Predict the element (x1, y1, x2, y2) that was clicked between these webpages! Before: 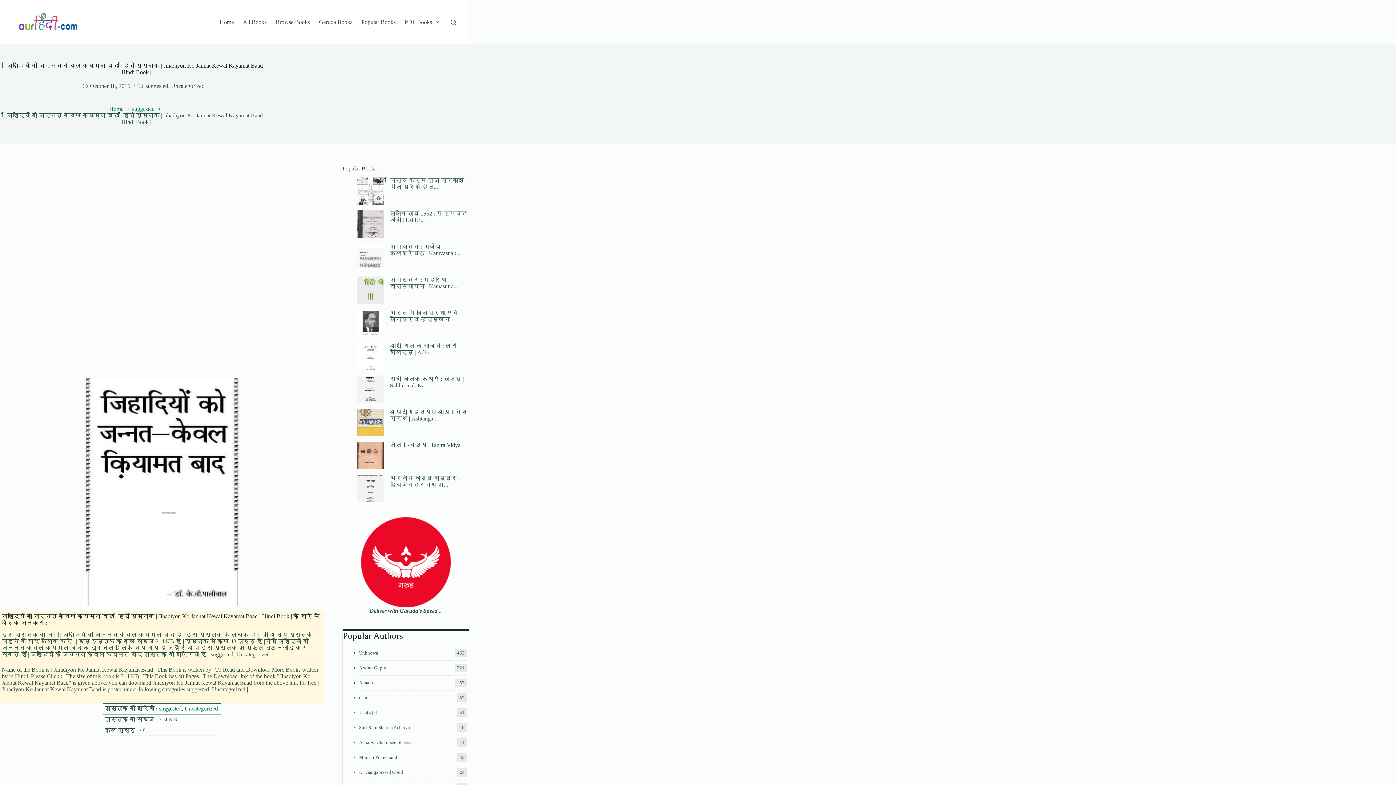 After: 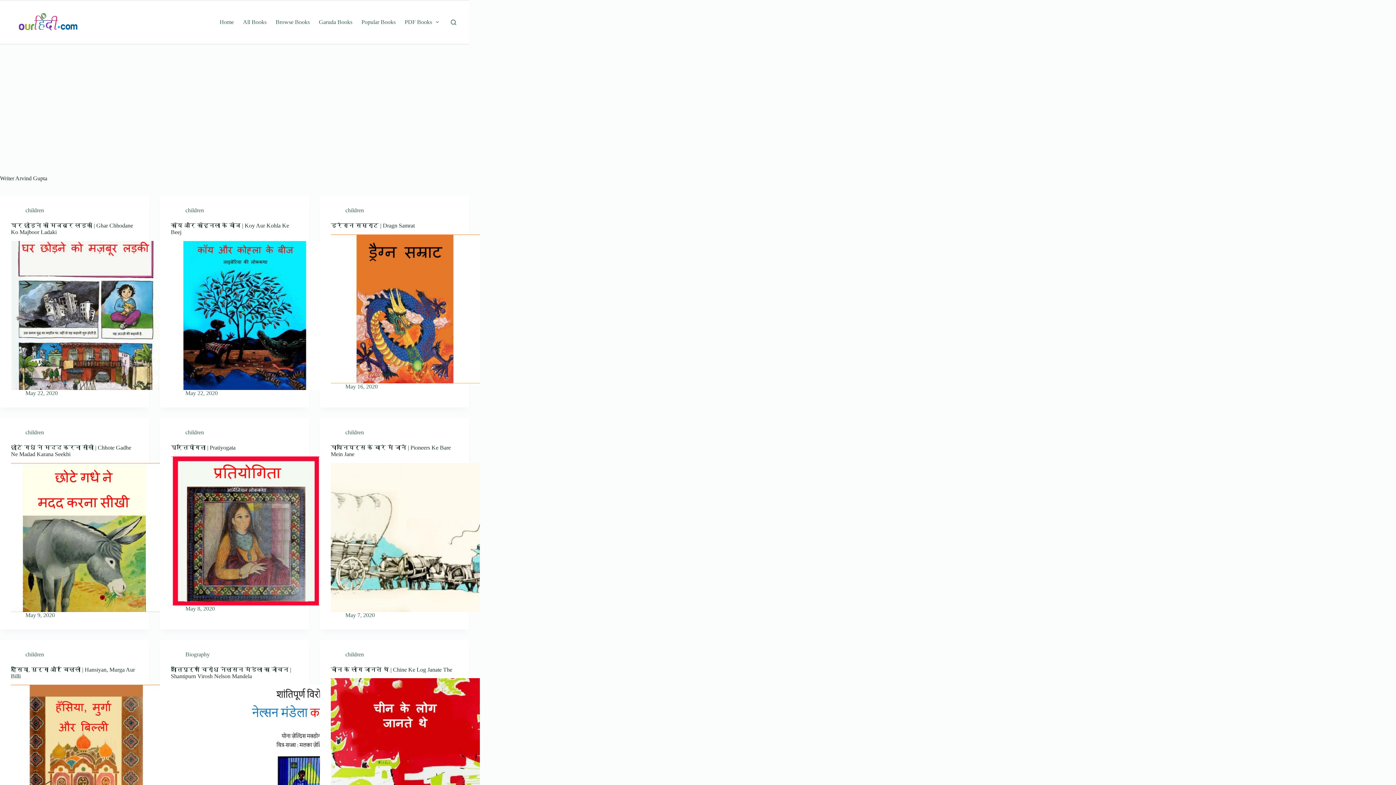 Action: bbox: (359, 665, 386, 670) label: Arvind Gupta
321